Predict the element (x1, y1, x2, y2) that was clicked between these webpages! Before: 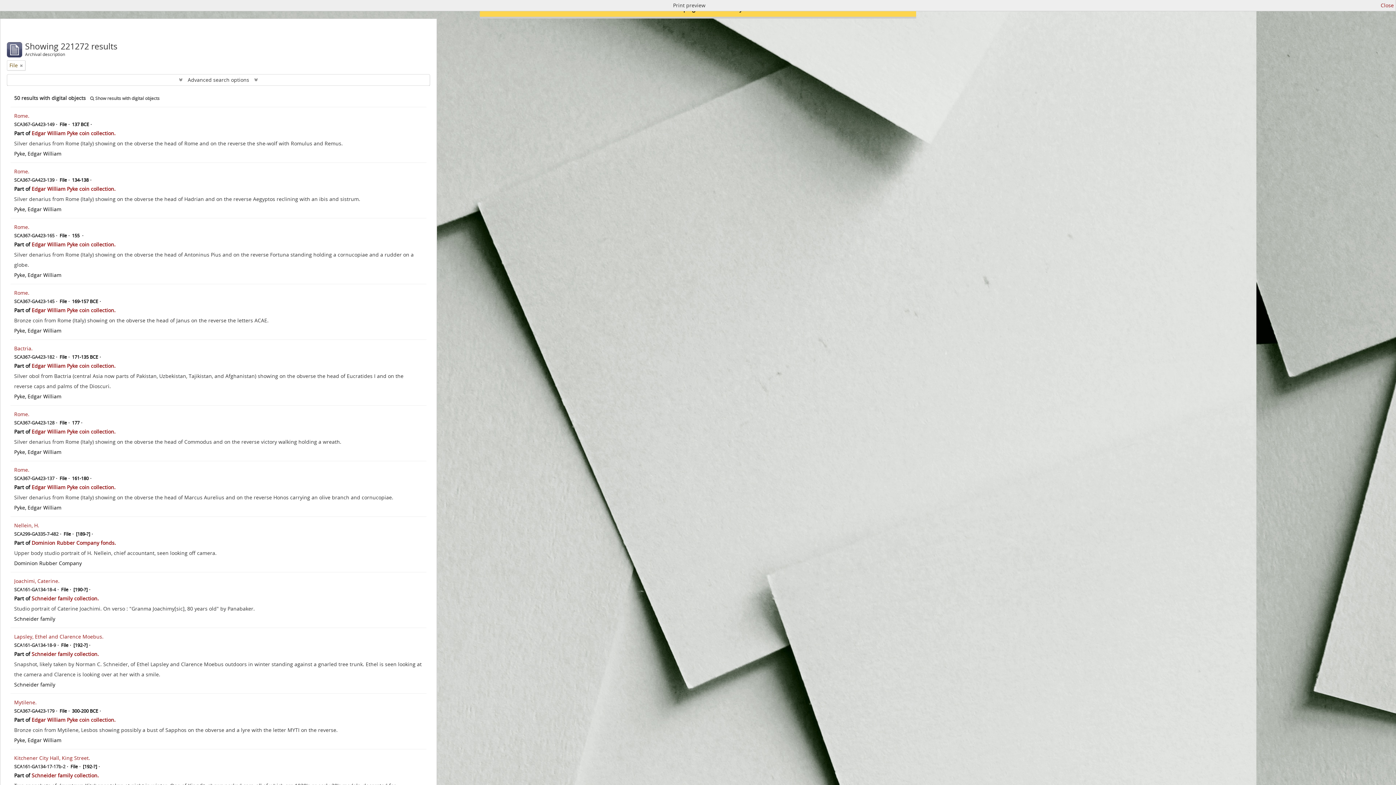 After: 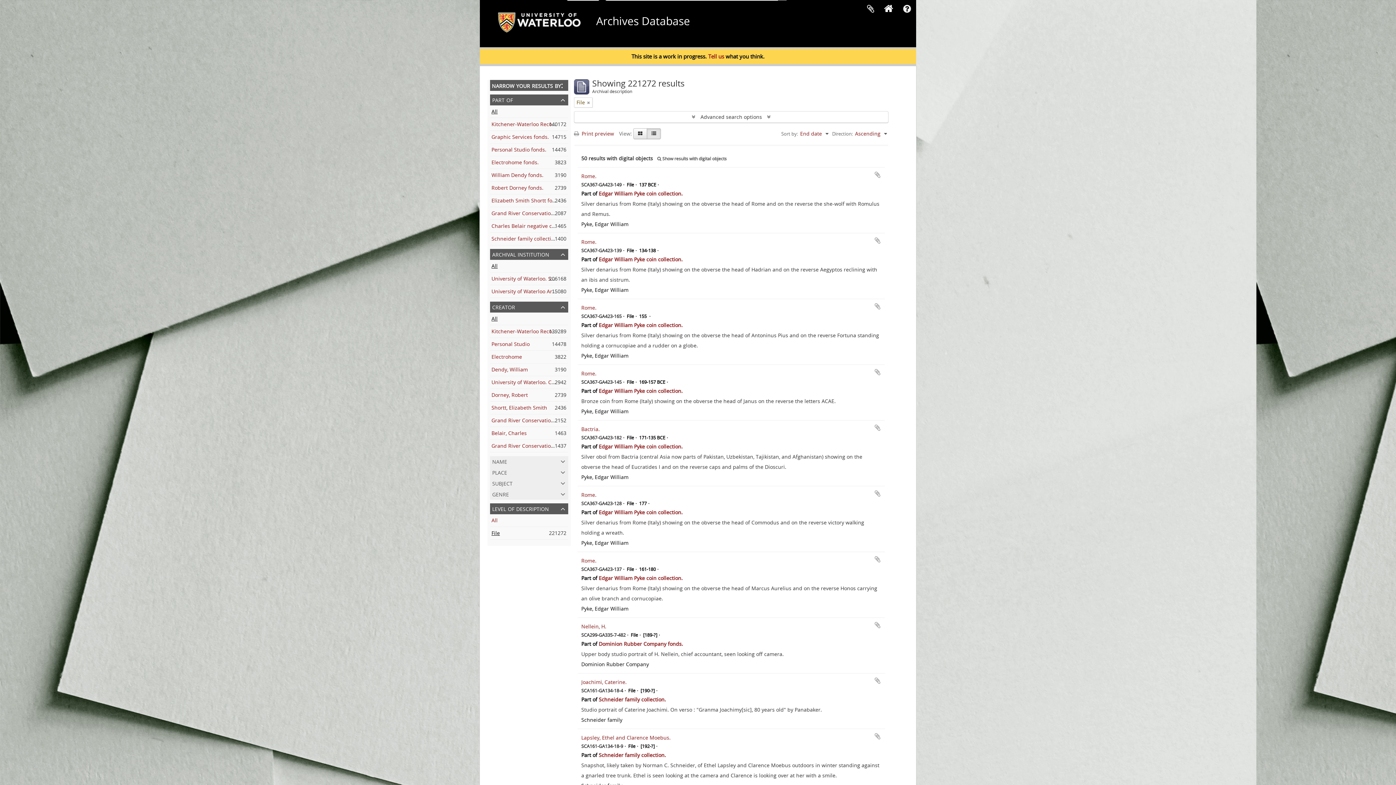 Action: label: Close bbox: (1381, 1, 1394, 9)